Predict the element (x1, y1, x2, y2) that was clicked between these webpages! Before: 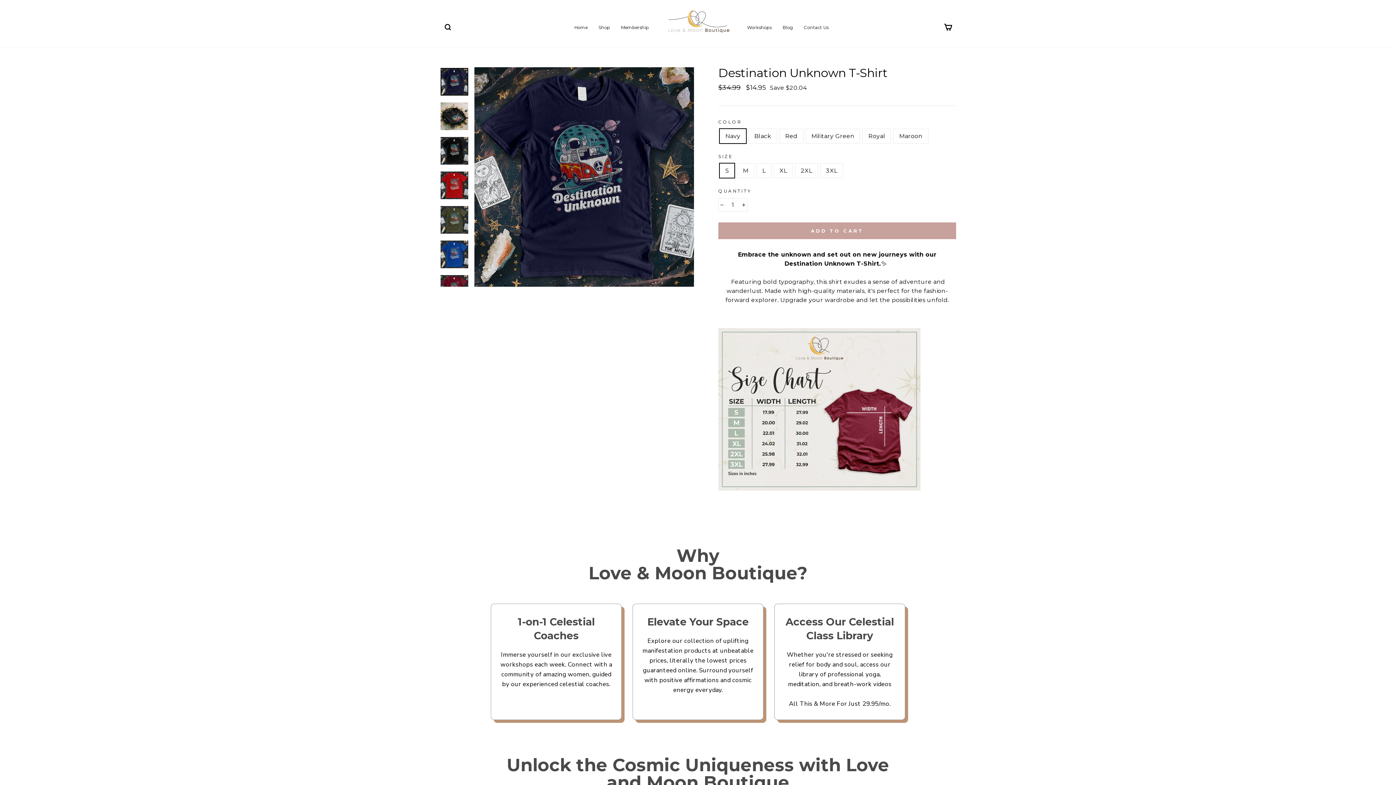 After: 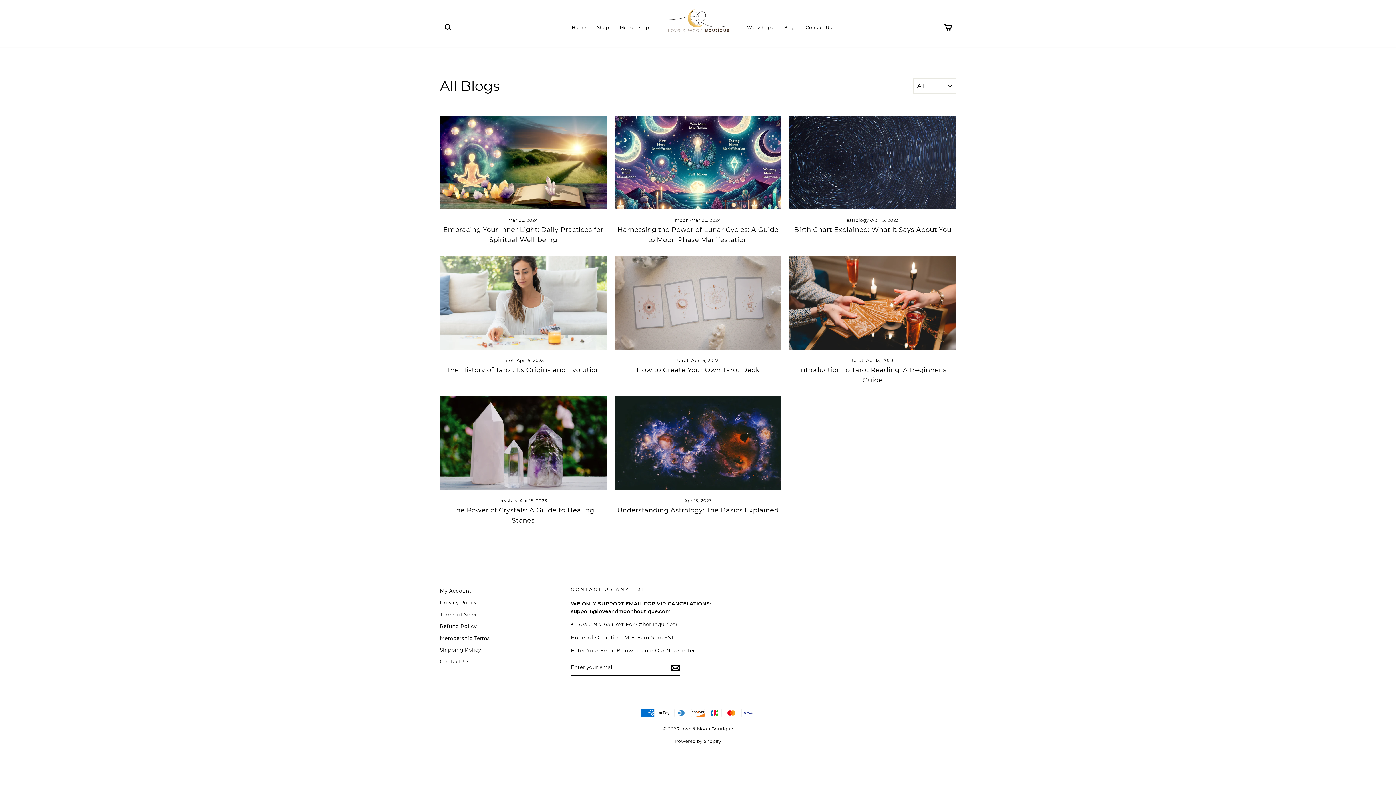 Action: label: Blog bbox: (777, 21, 798, 33)